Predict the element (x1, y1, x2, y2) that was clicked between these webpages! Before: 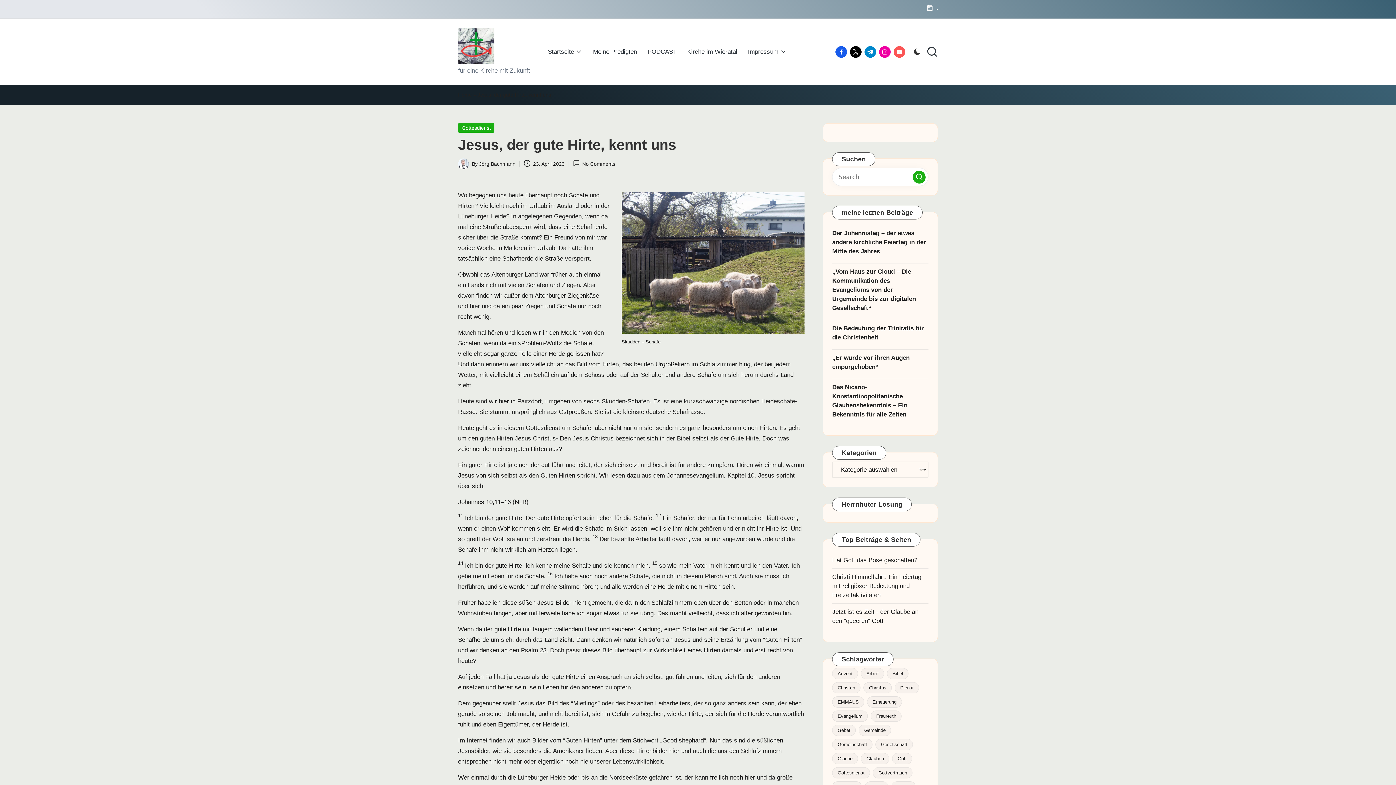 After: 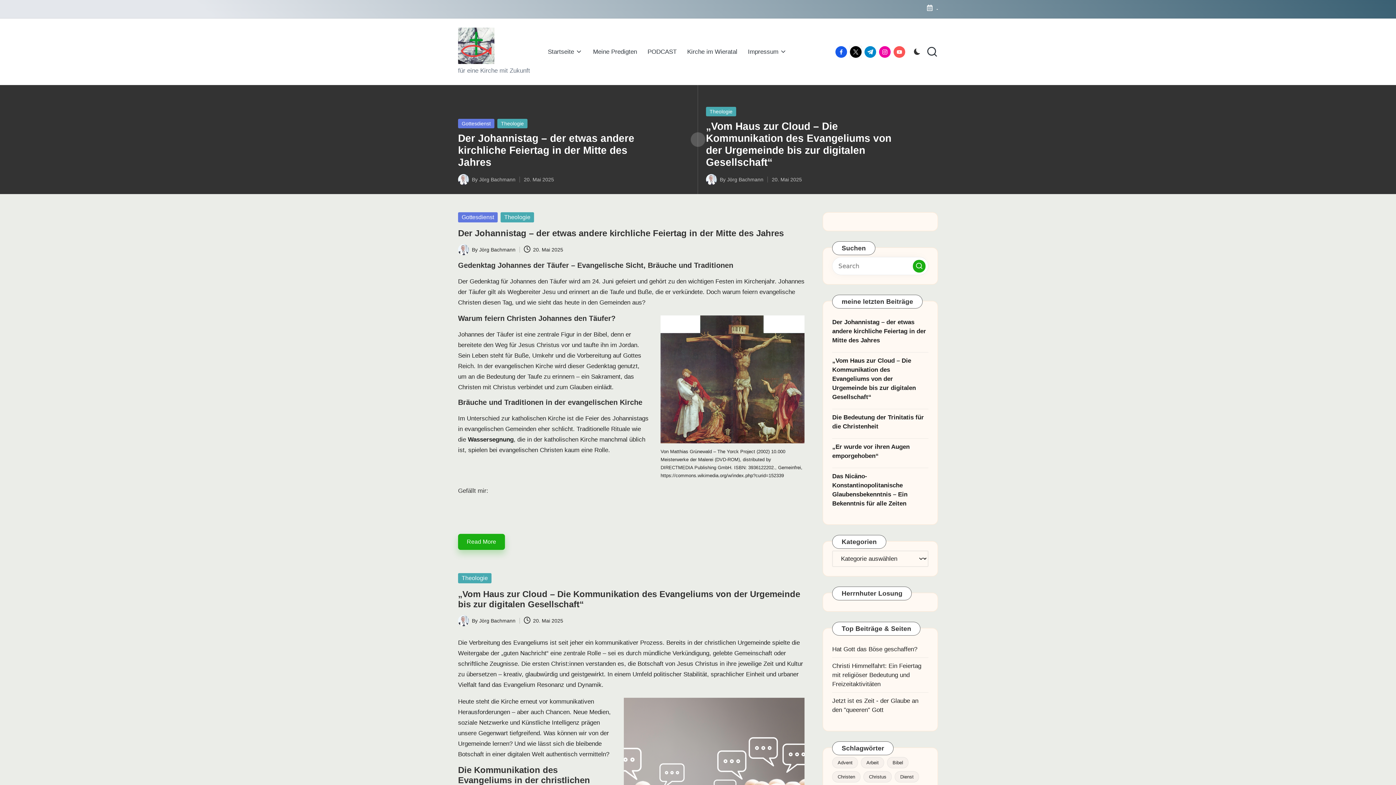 Action: bbox: (458, 90, 472, 99) label: Home